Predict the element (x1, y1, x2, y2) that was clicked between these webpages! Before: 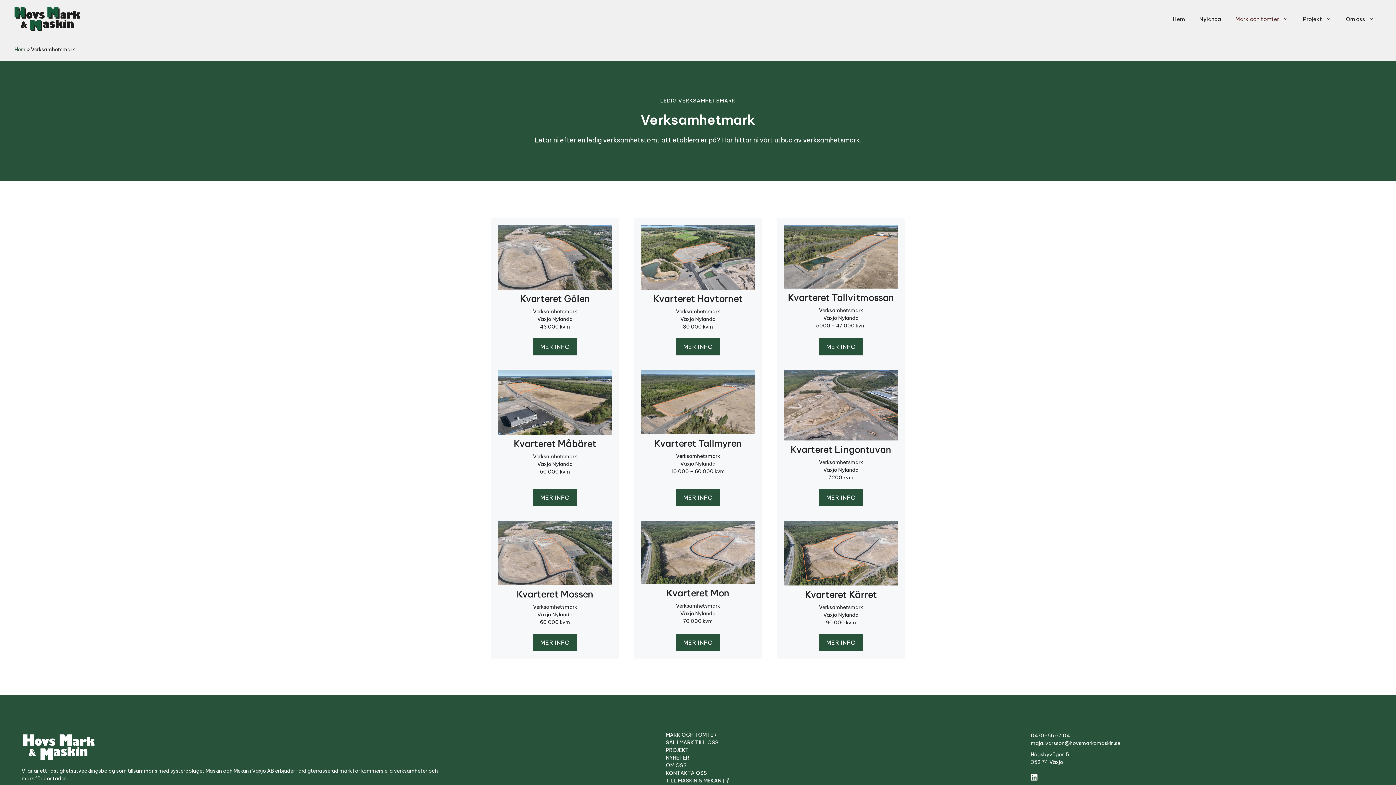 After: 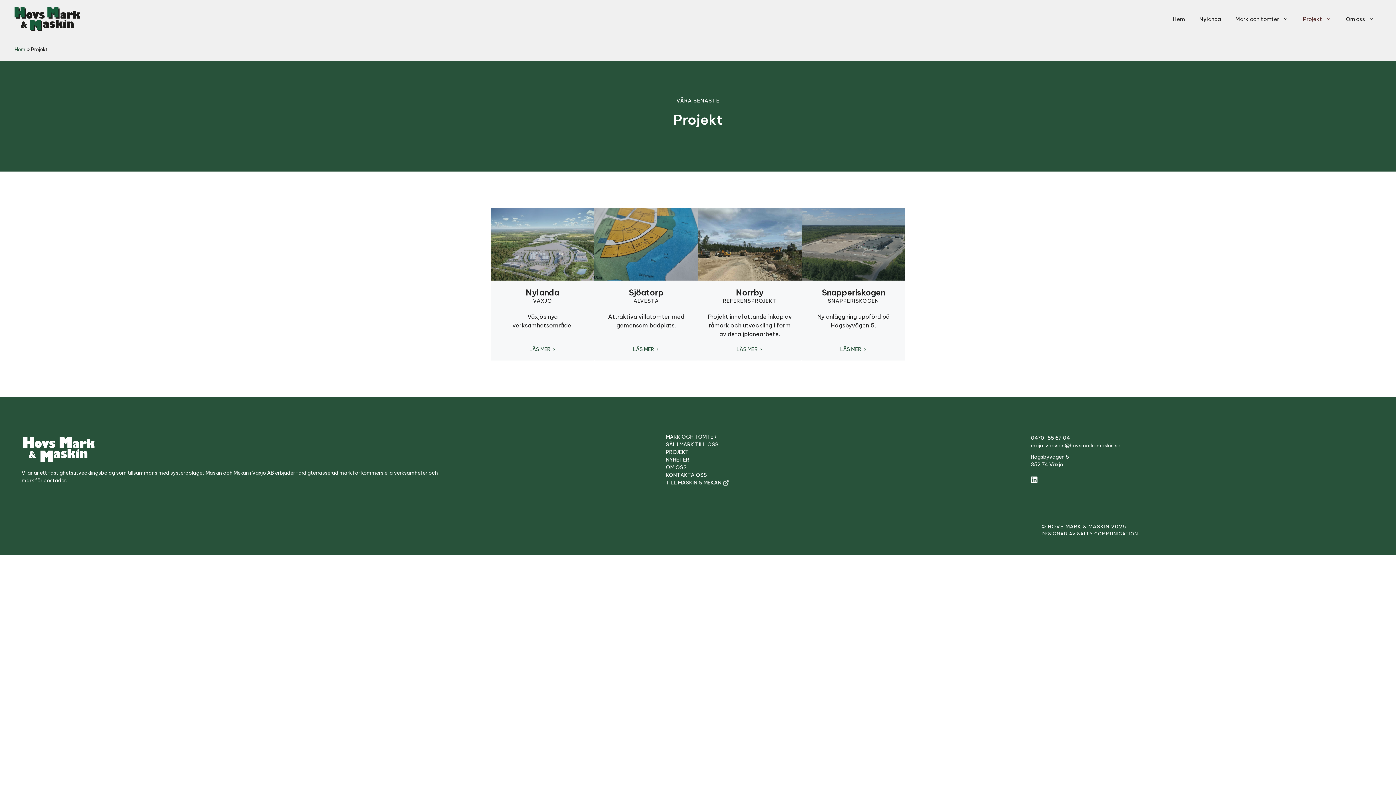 Action: bbox: (1296, 8, 1338, 30) label: Projekt